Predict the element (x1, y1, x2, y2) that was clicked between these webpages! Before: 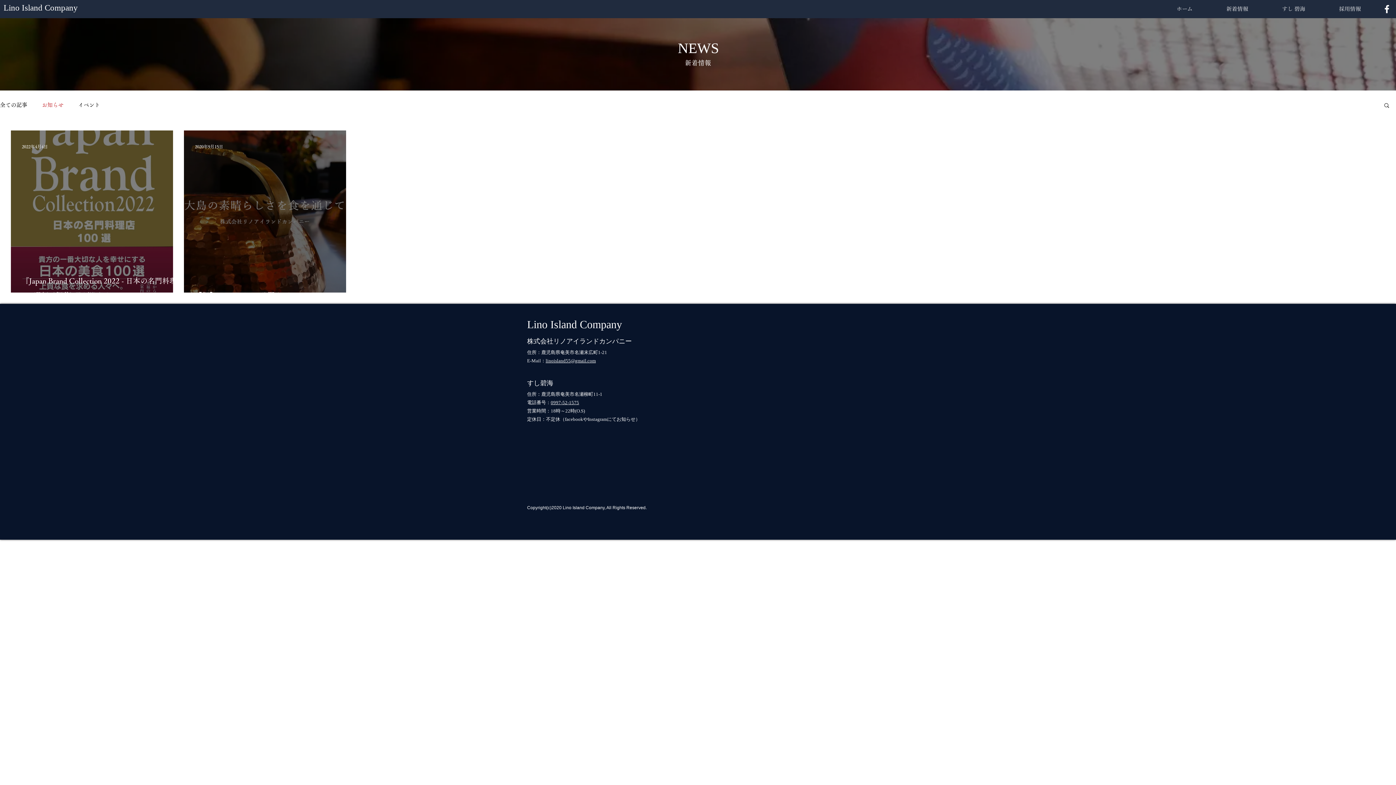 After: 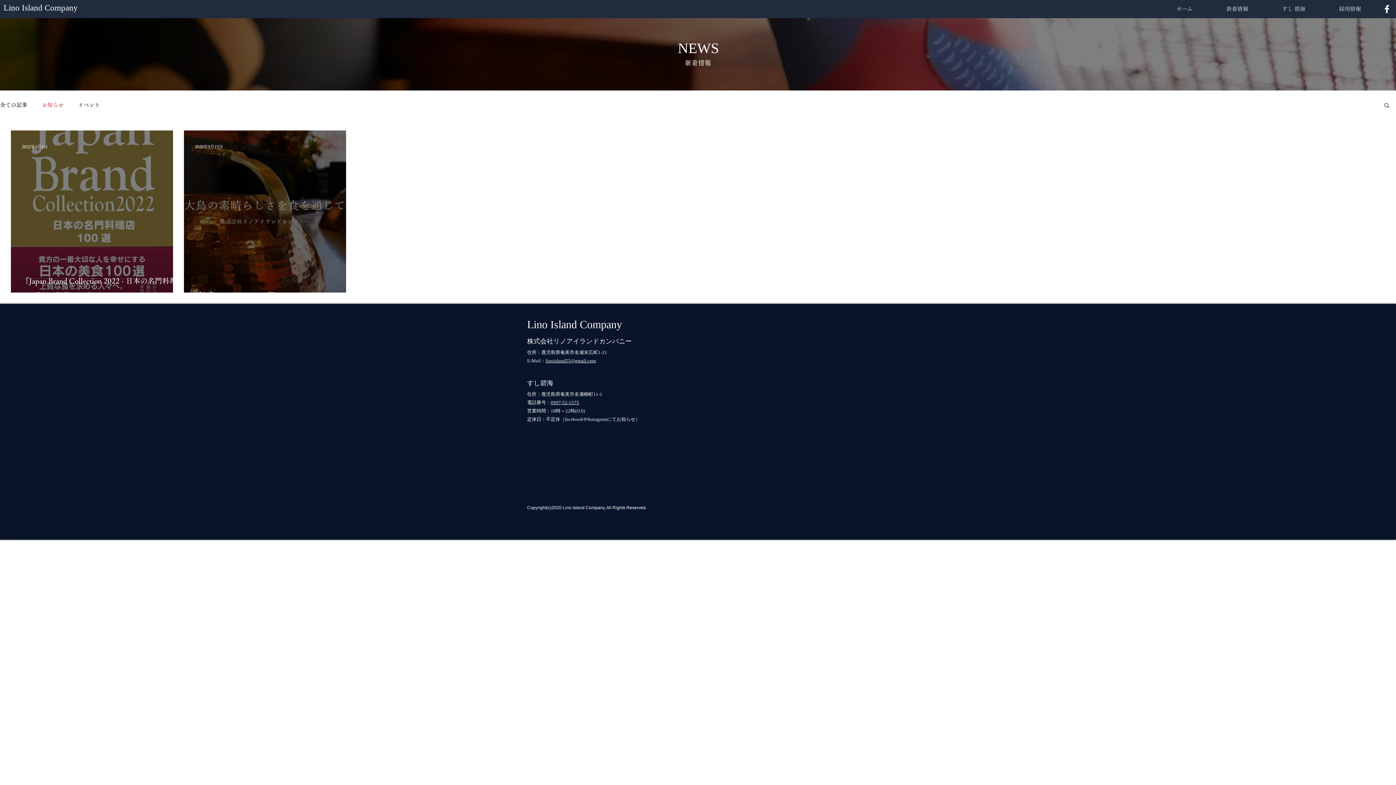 Action: label: 0997-52-1575 bbox: (550, 400, 579, 405)